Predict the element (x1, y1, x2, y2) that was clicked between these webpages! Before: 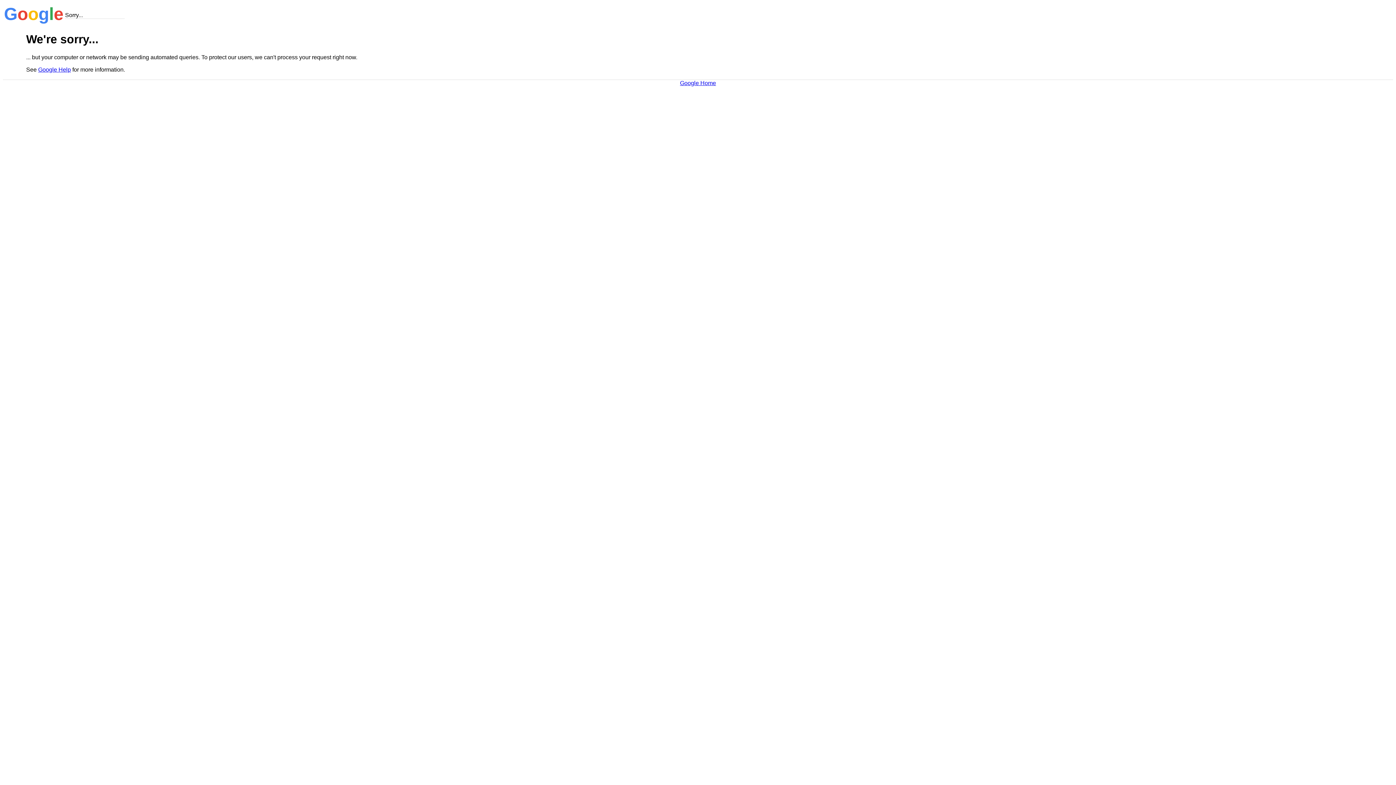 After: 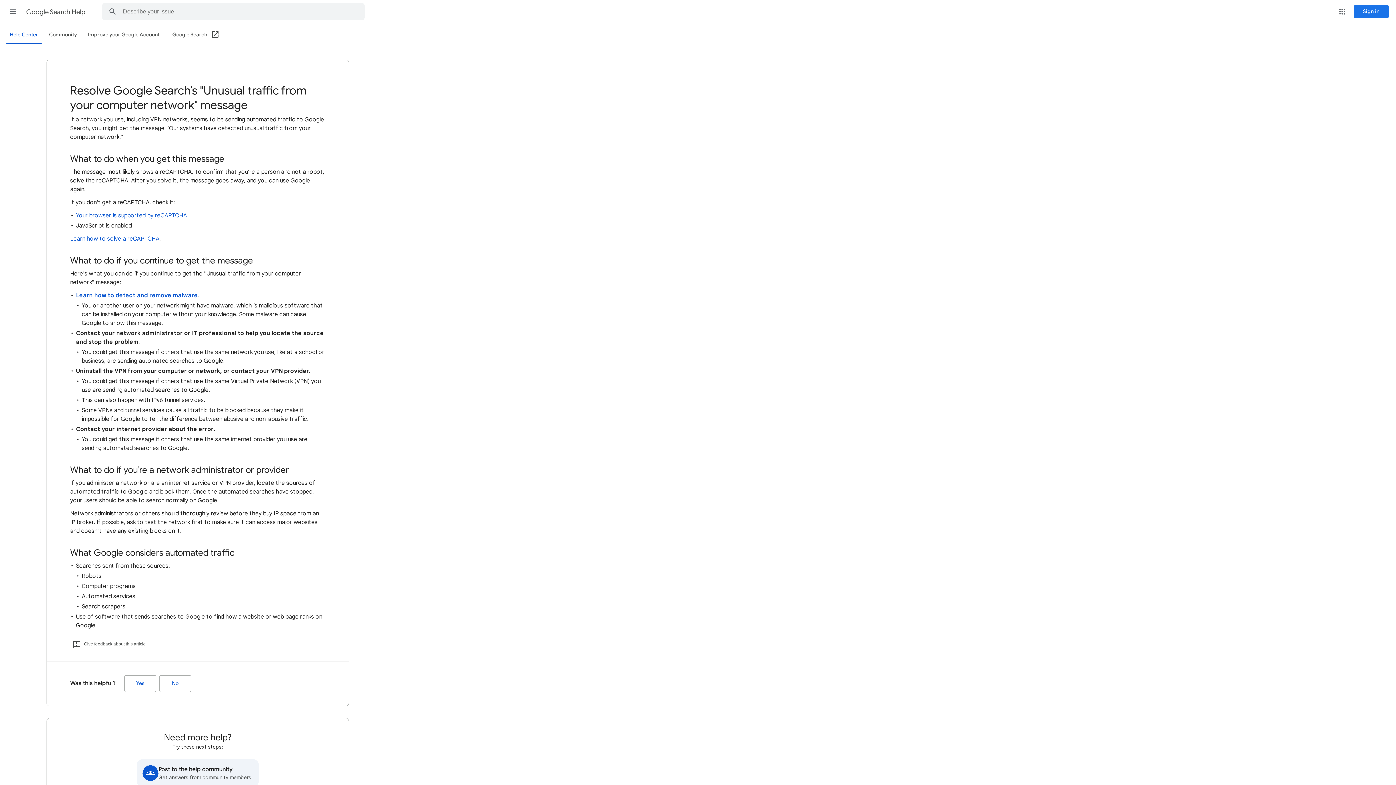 Action: label: Google Help bbox: (38, 66, 70, 72)